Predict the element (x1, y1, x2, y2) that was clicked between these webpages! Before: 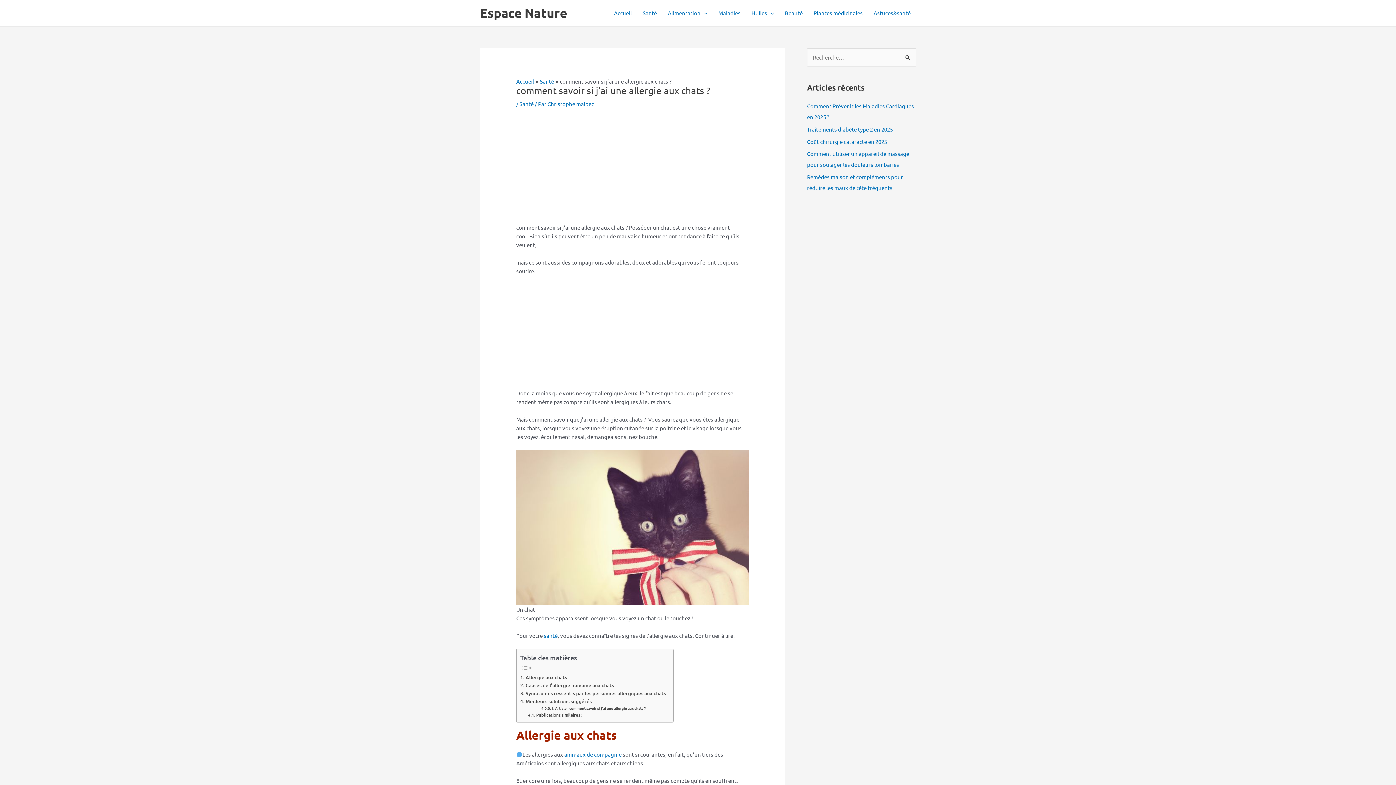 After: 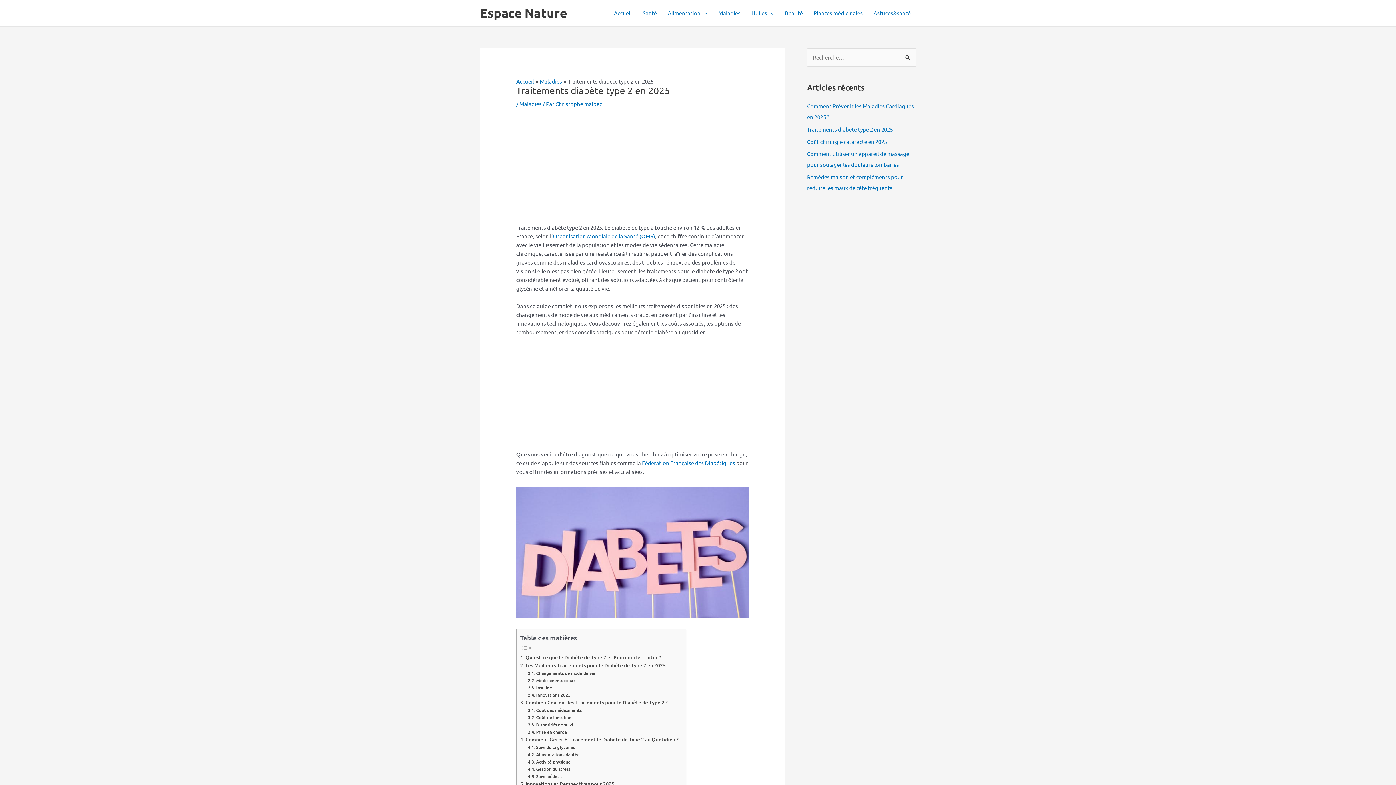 Action: bbox: (807, 125, 893, 132) label: Traitements diabète type 2 en 2025